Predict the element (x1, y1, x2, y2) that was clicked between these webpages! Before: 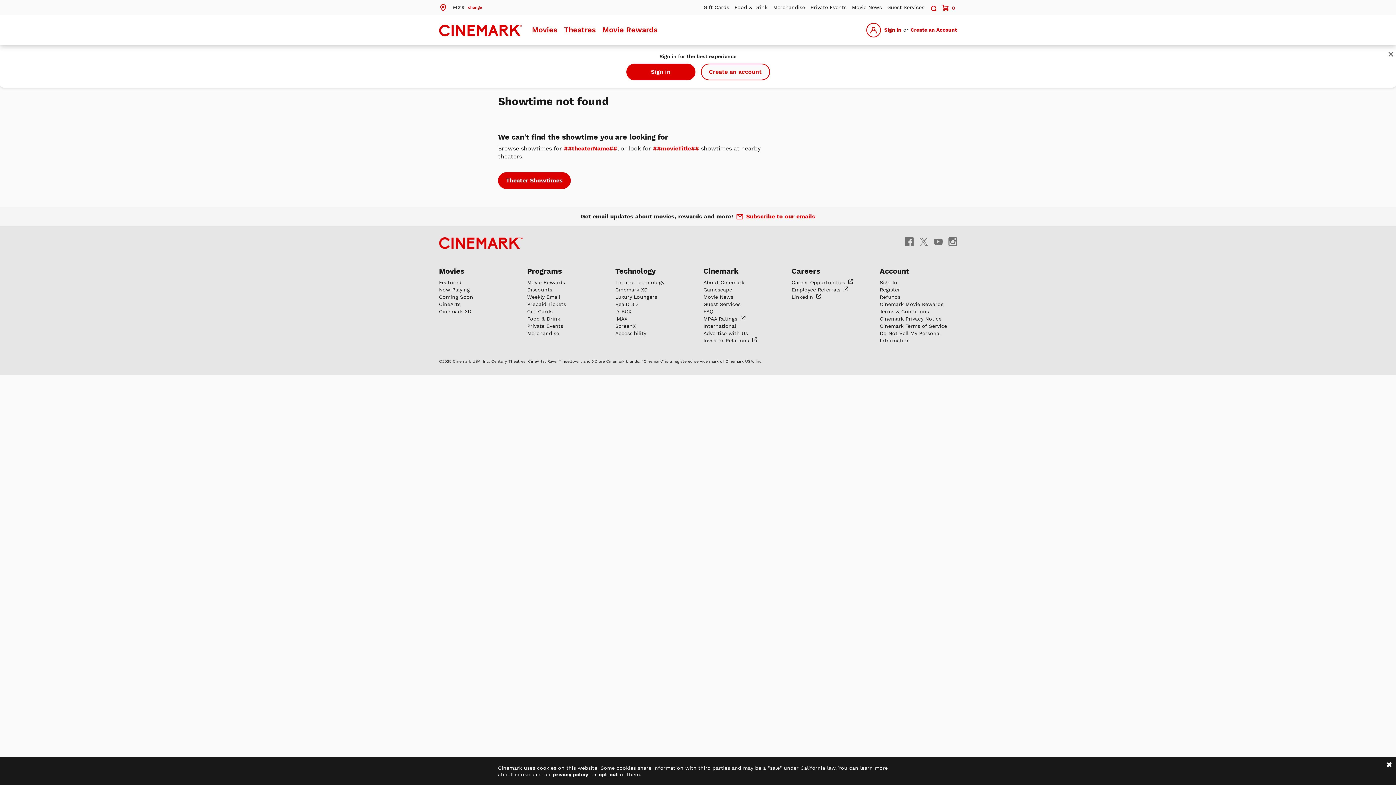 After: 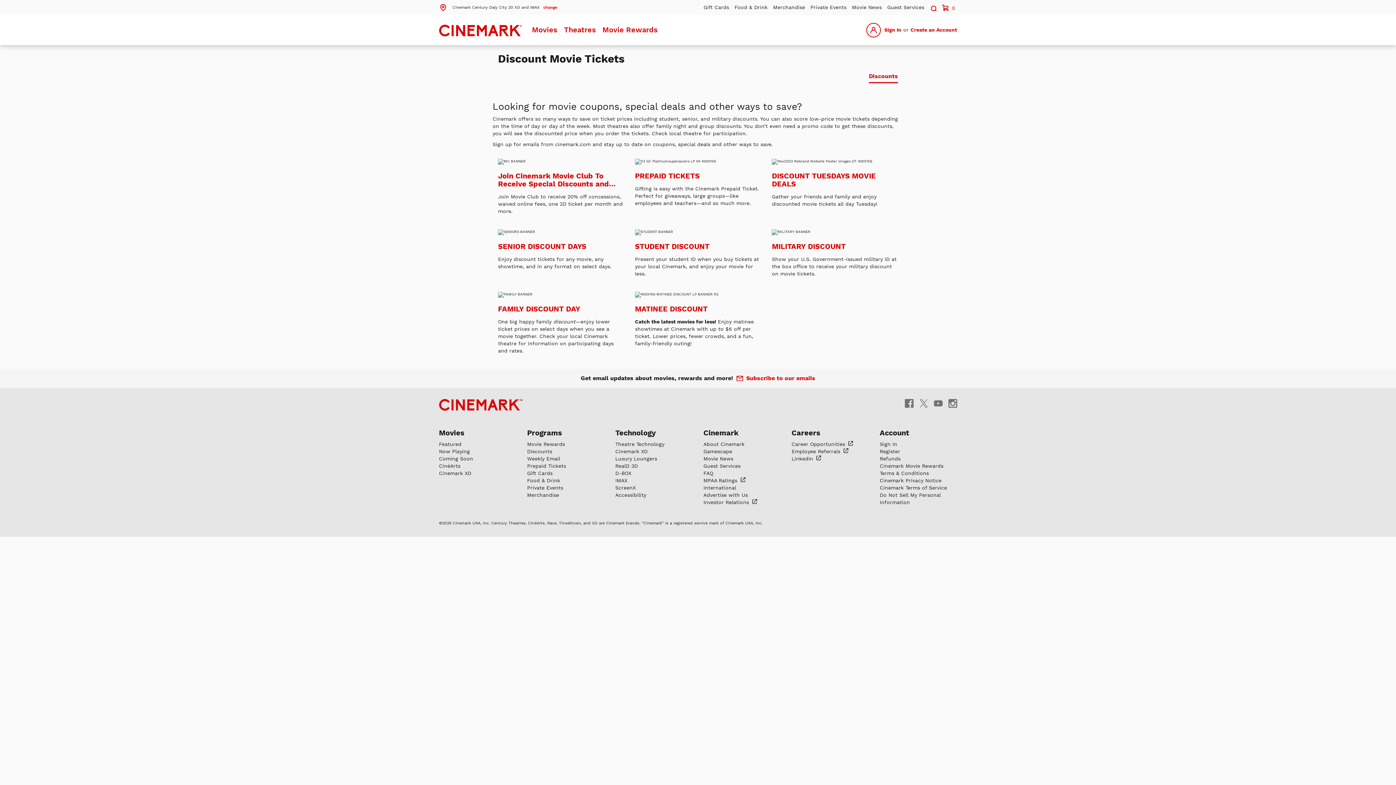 Action: label: Discounts bbox: (527, 286, 552, 292)